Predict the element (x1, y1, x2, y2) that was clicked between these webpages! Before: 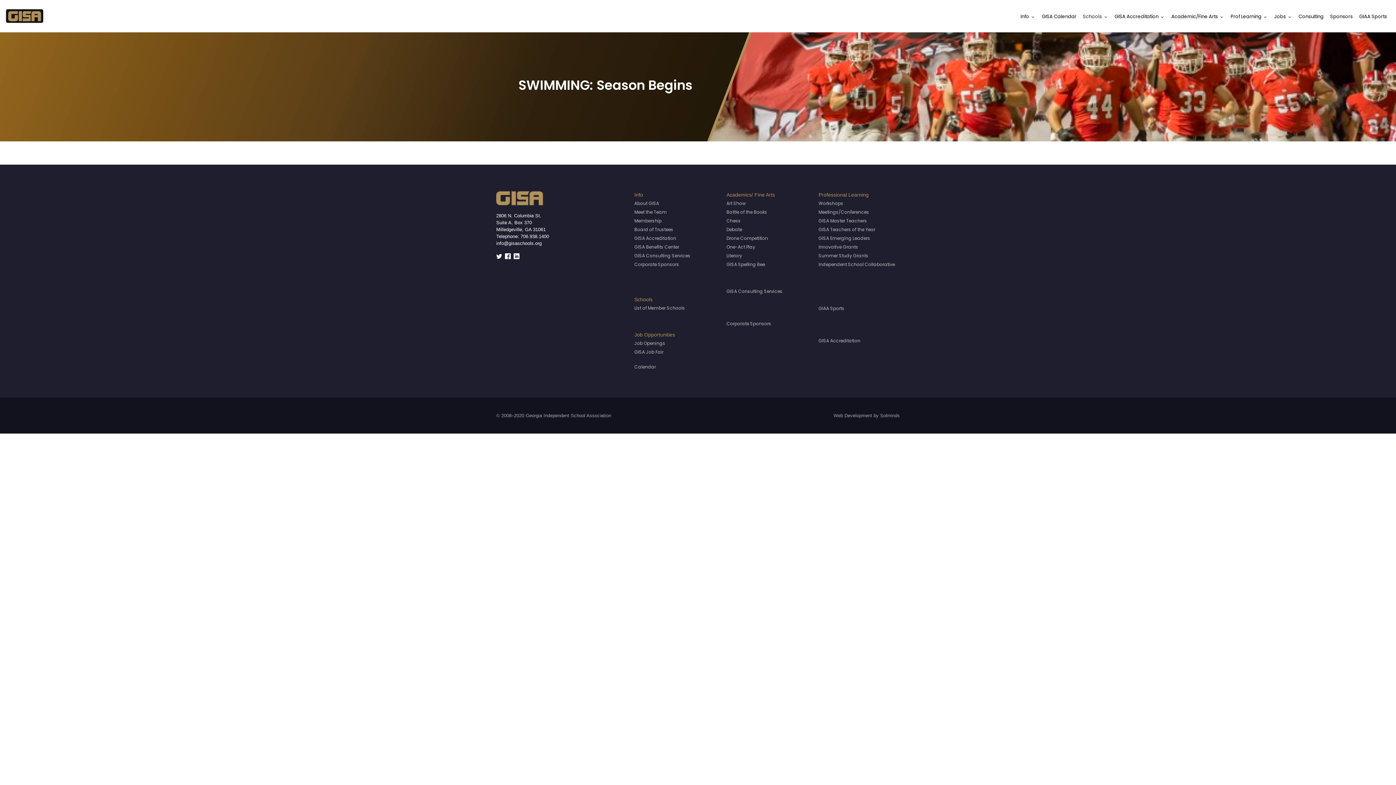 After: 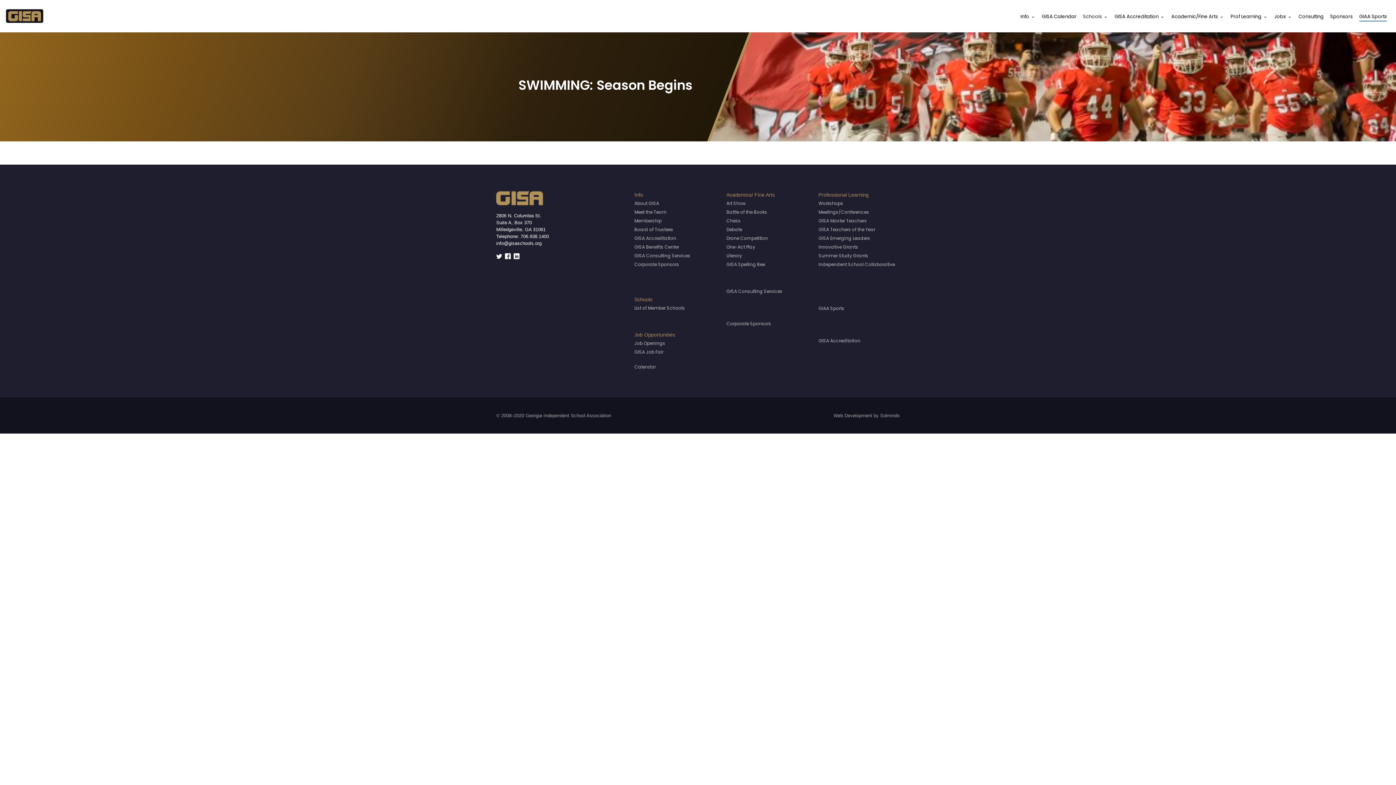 Action: bbox: (1359, 12, 1387, 22) label: GIAA Sports